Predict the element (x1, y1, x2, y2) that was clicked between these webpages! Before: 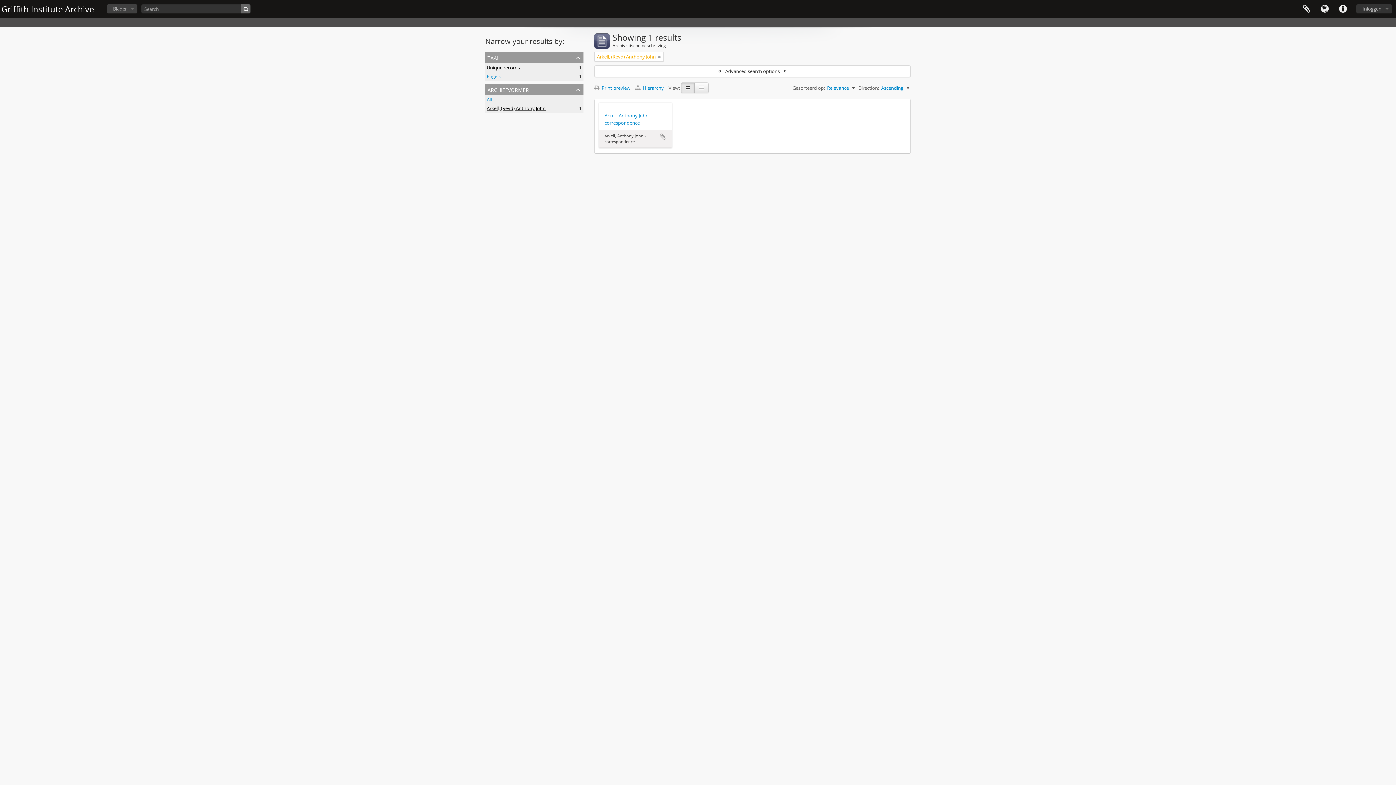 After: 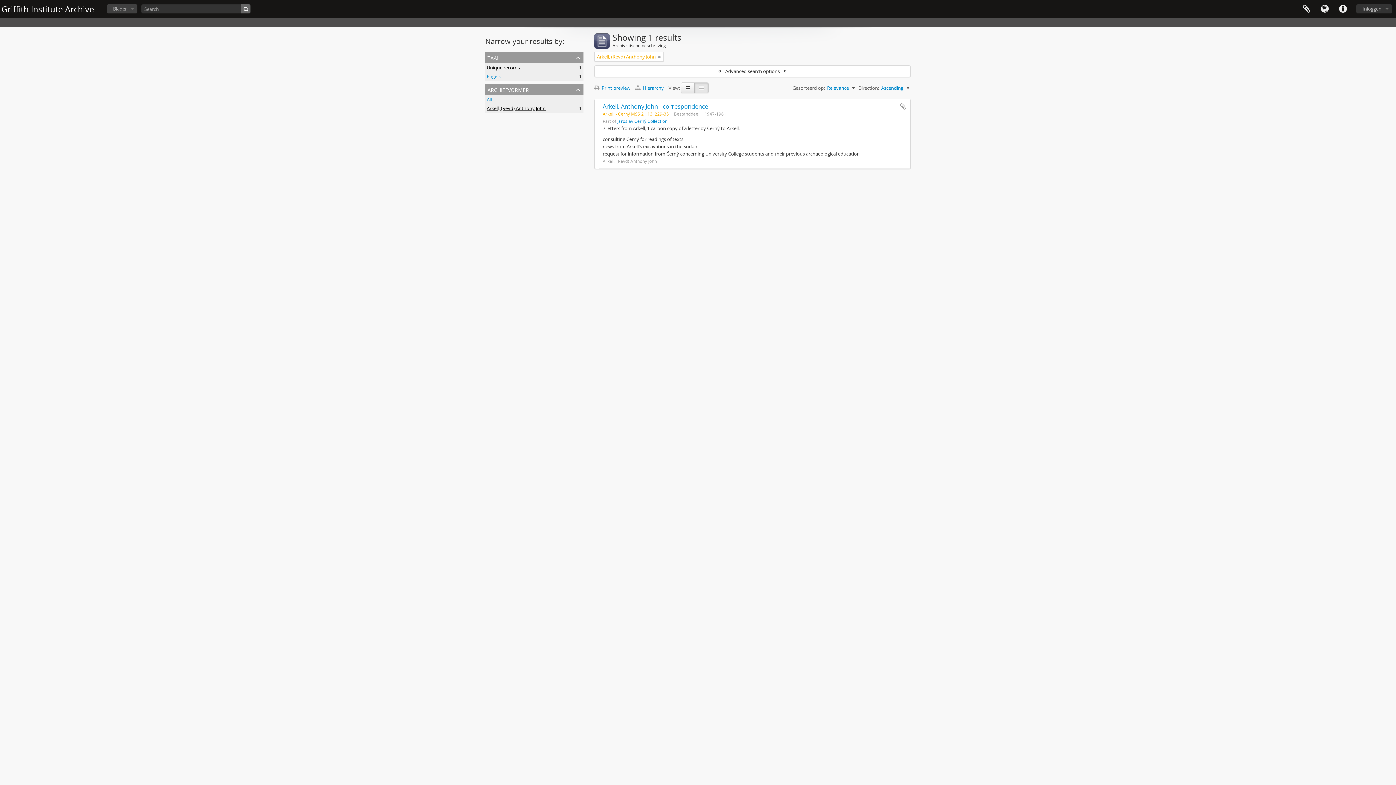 Action: bbox: (694, 82, 708, 93)